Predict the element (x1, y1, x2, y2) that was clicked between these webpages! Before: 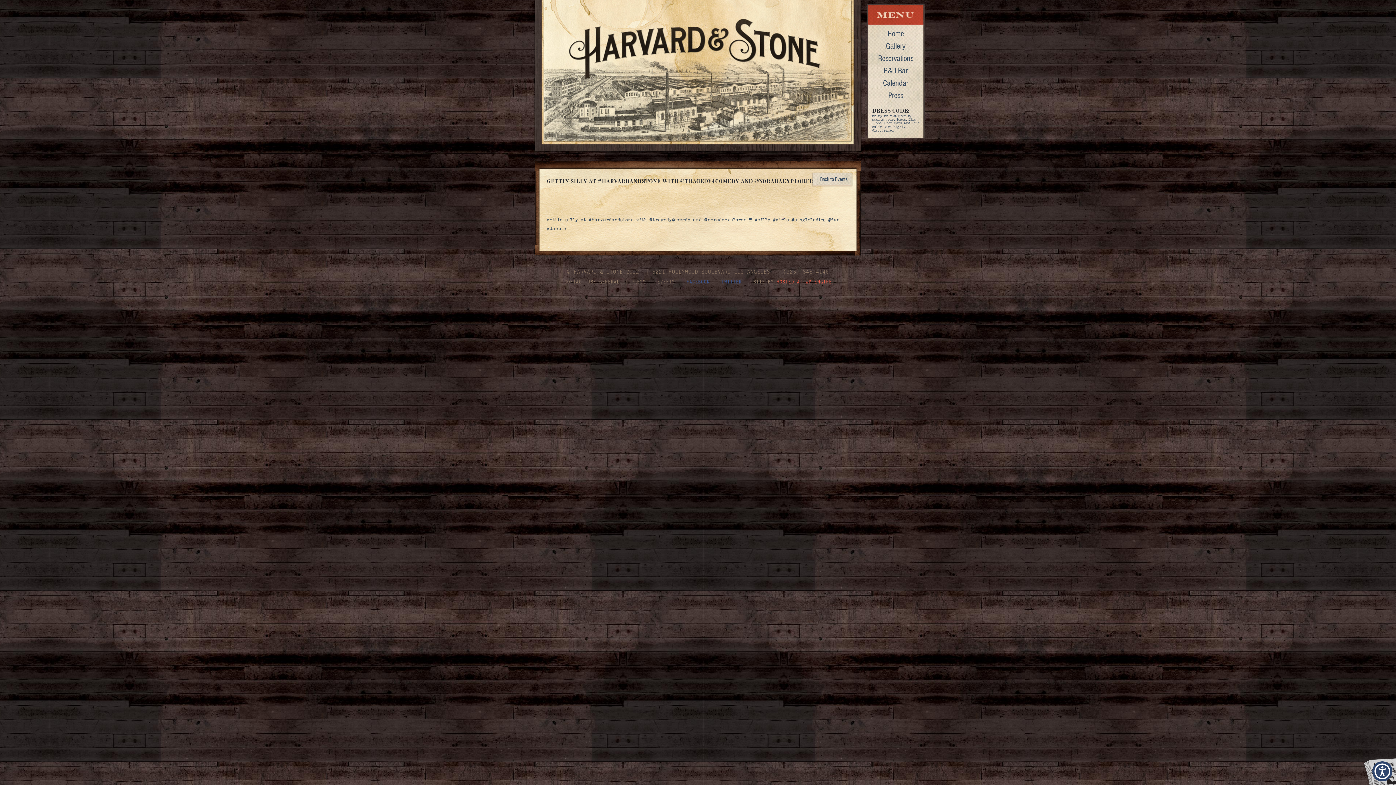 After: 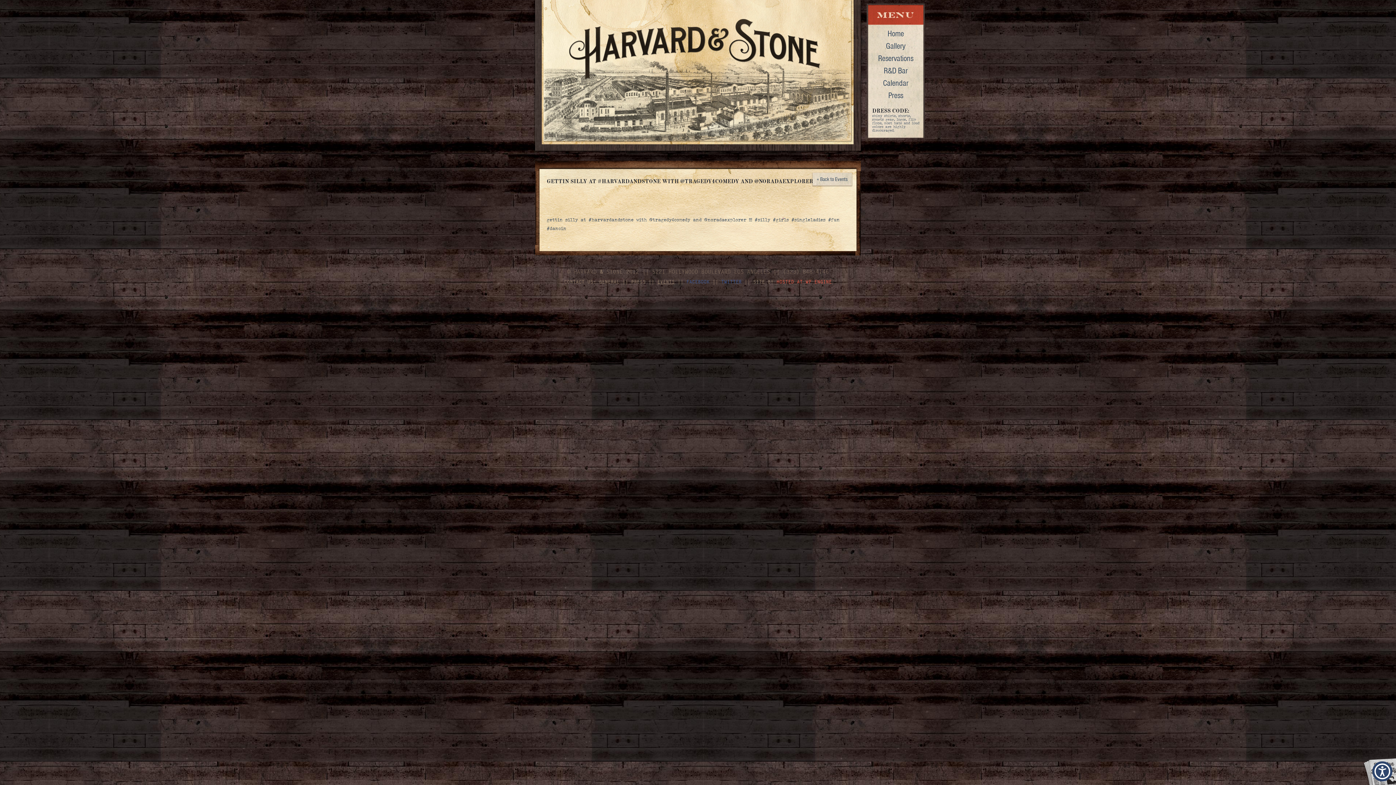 Action: bbox: (657, 279, 674, 285) label: EVENTS